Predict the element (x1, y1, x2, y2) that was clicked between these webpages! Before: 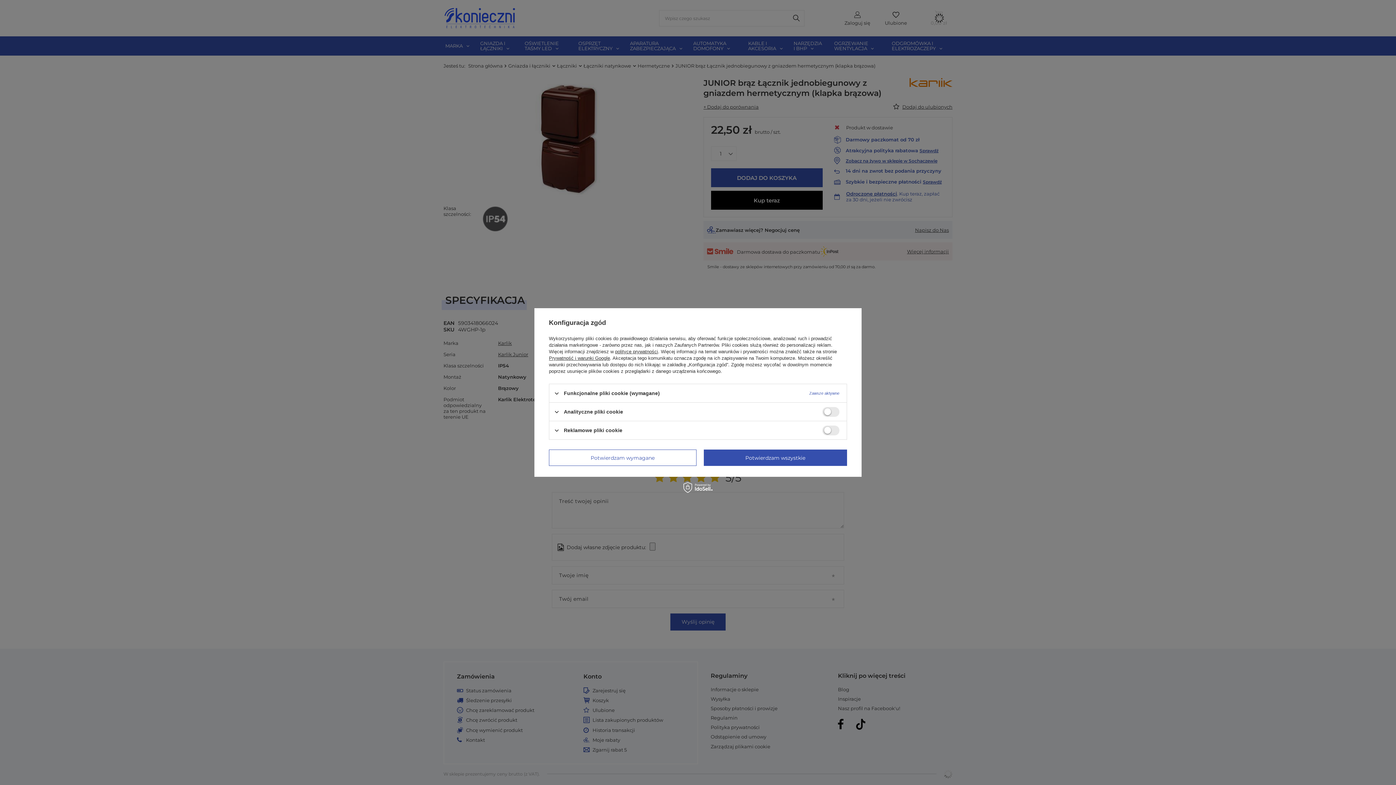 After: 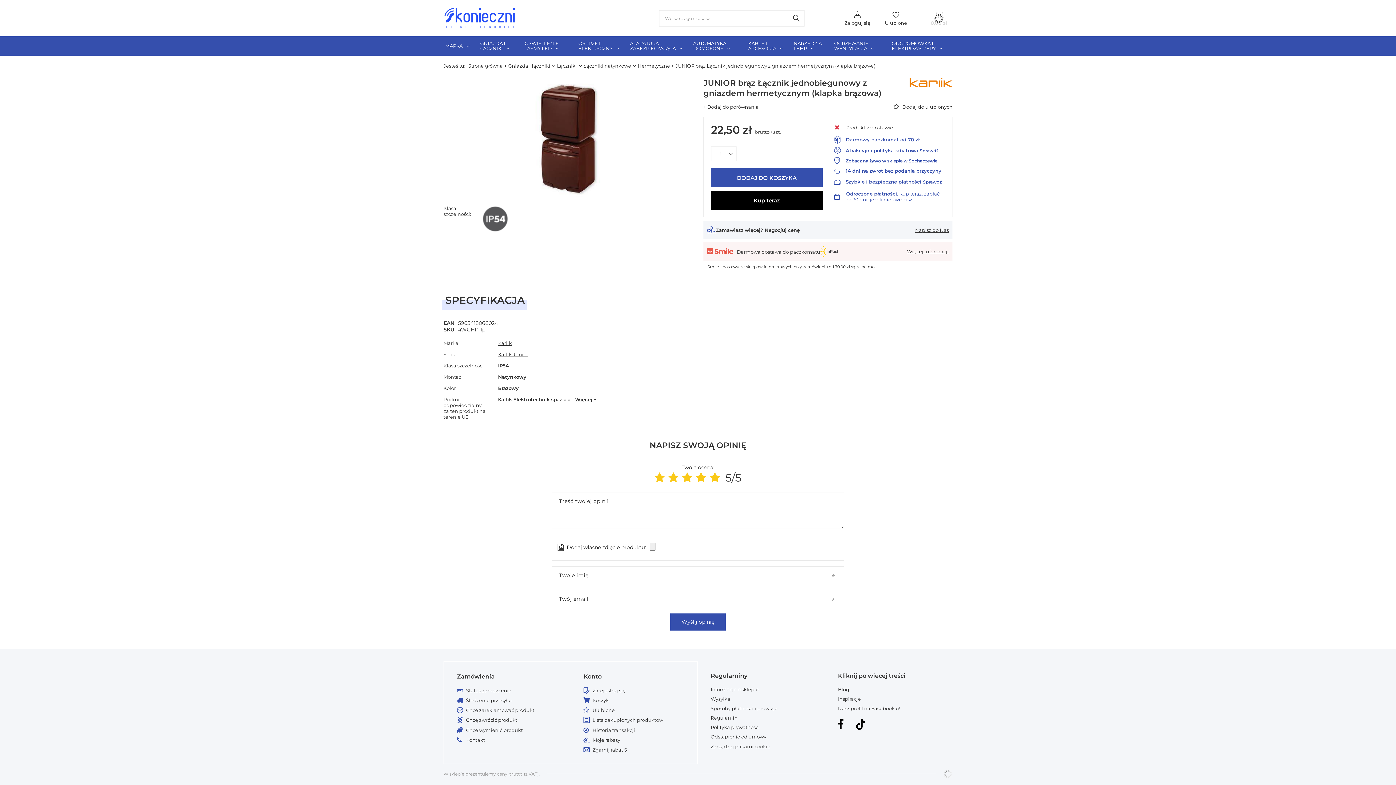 Action: label: Potwierdzam wszystkie bbox: (703, 449, 847, 466)